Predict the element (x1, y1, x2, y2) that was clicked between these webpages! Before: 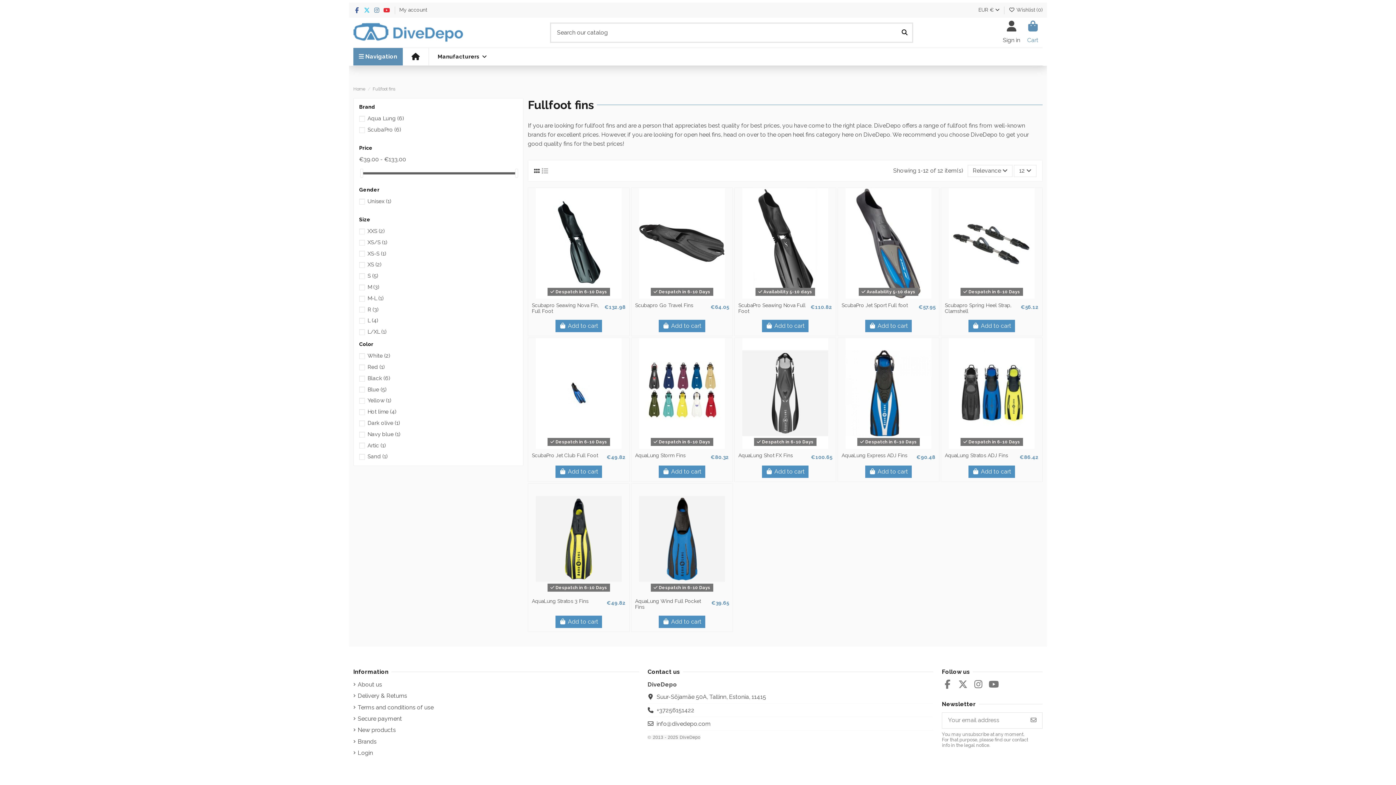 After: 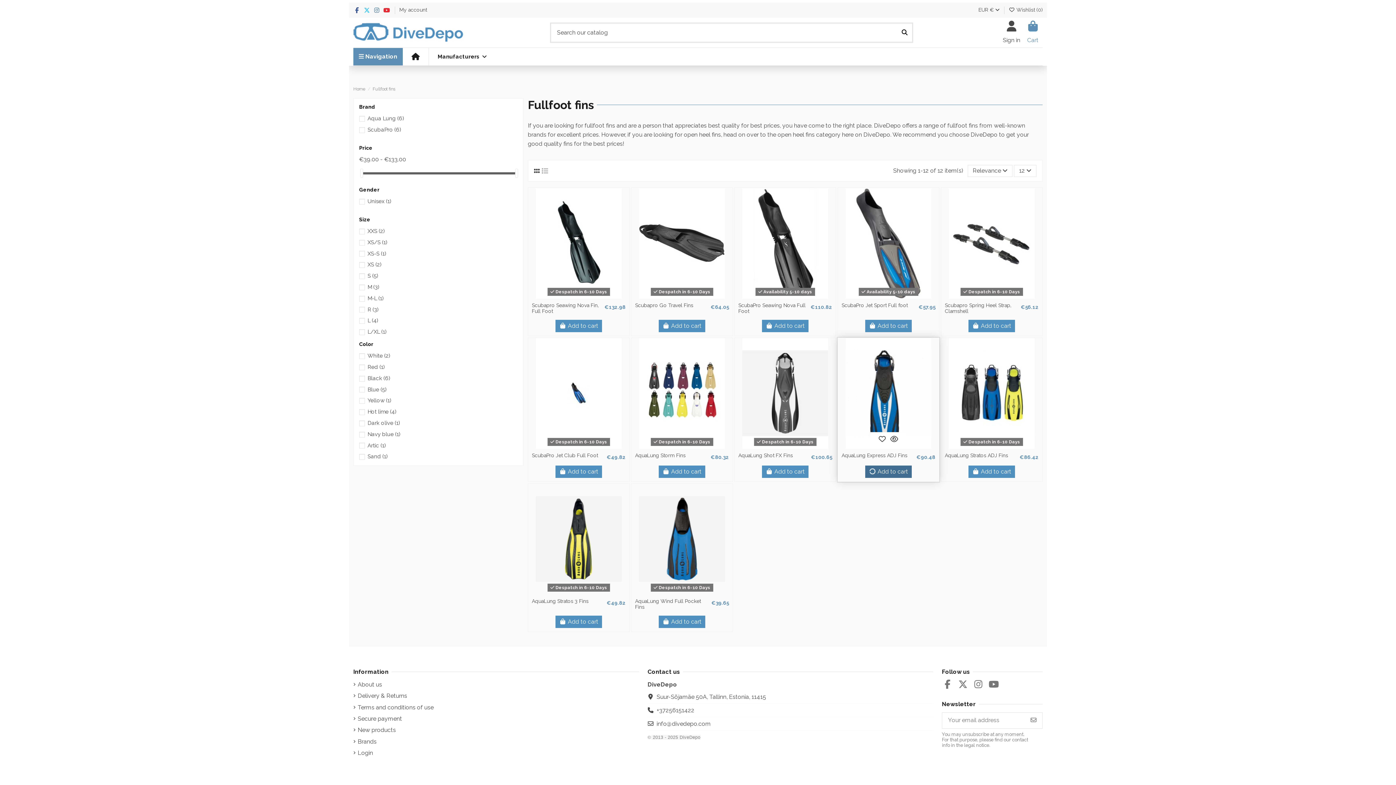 Action: label:  Add to cart bbox: (865, 465, 912, 478)